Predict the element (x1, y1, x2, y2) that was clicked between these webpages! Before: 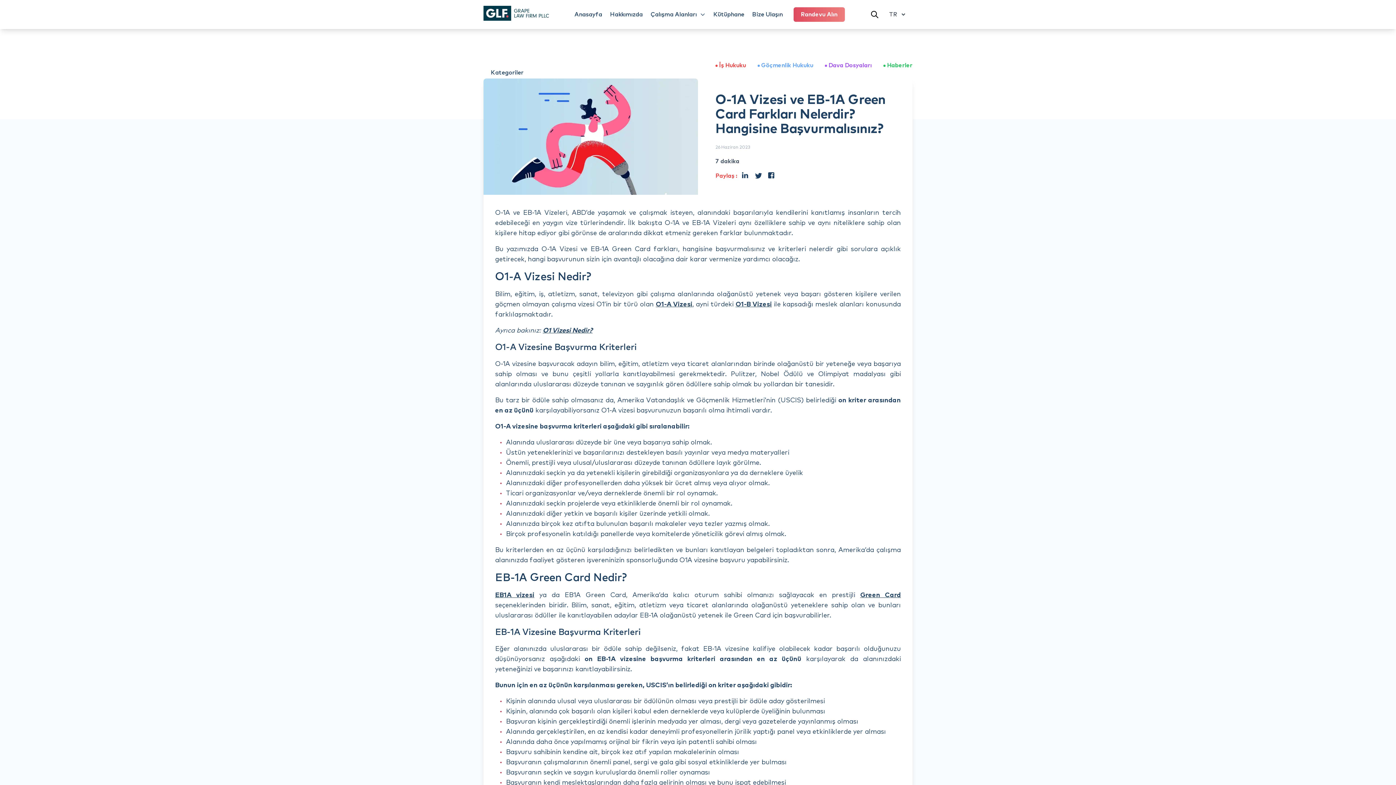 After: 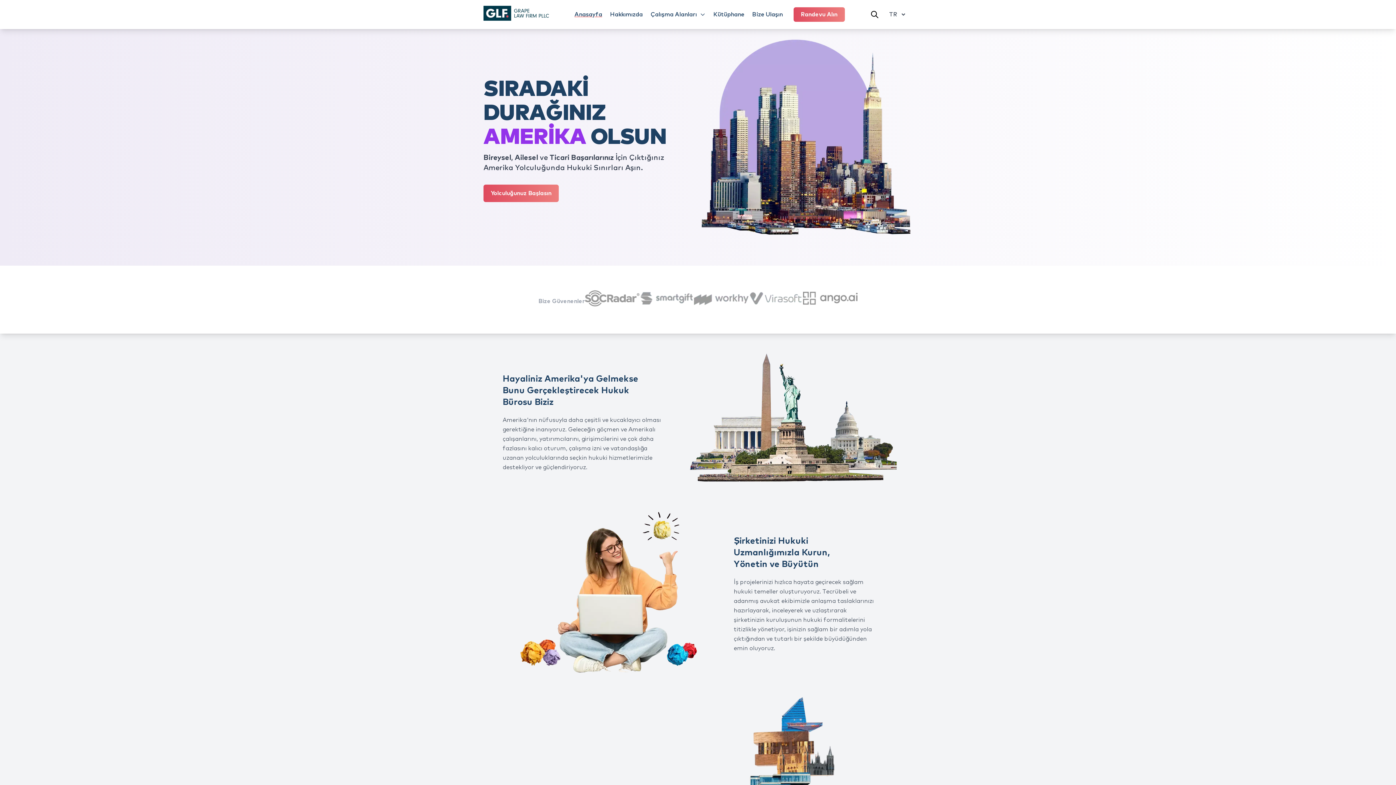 Action: label: Anasayfa bbox: (574, 11, 602, 17)